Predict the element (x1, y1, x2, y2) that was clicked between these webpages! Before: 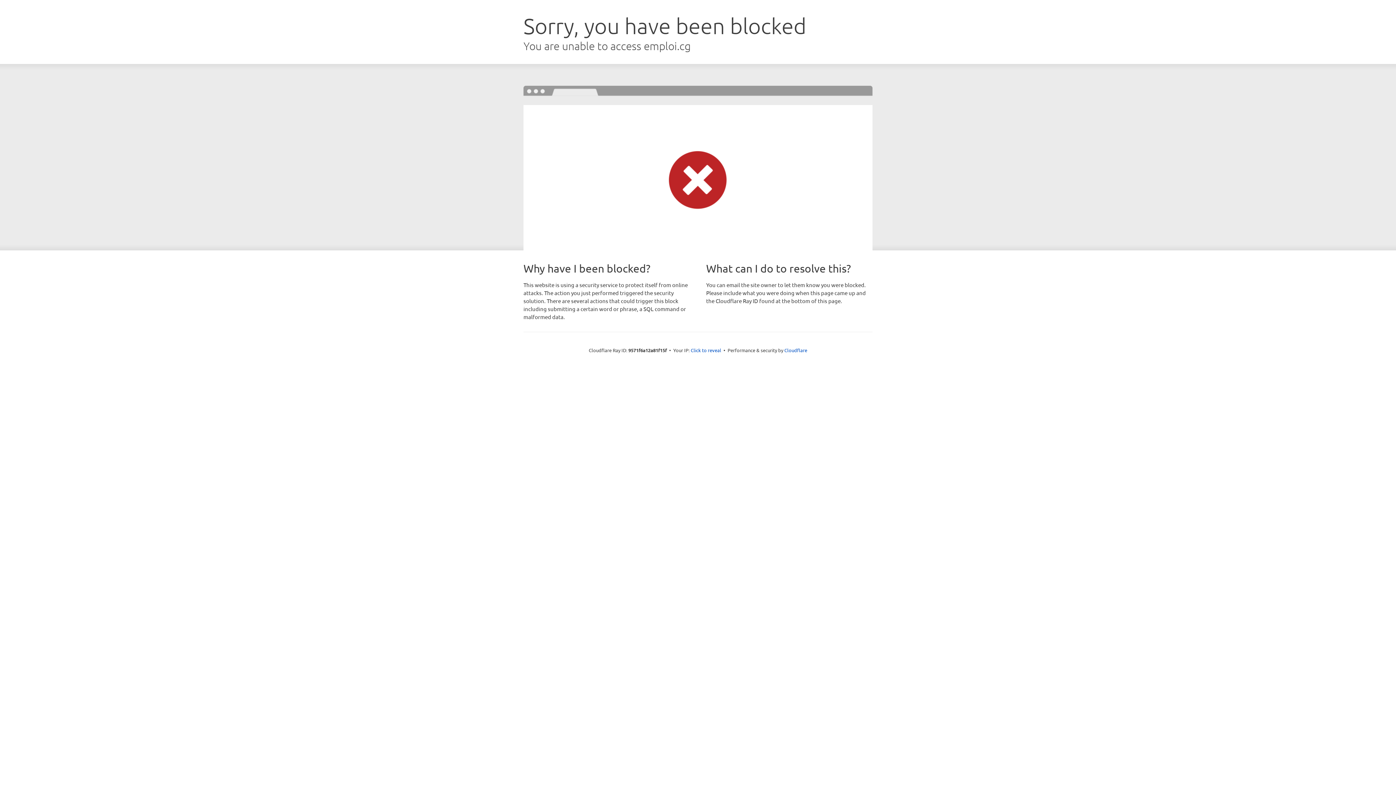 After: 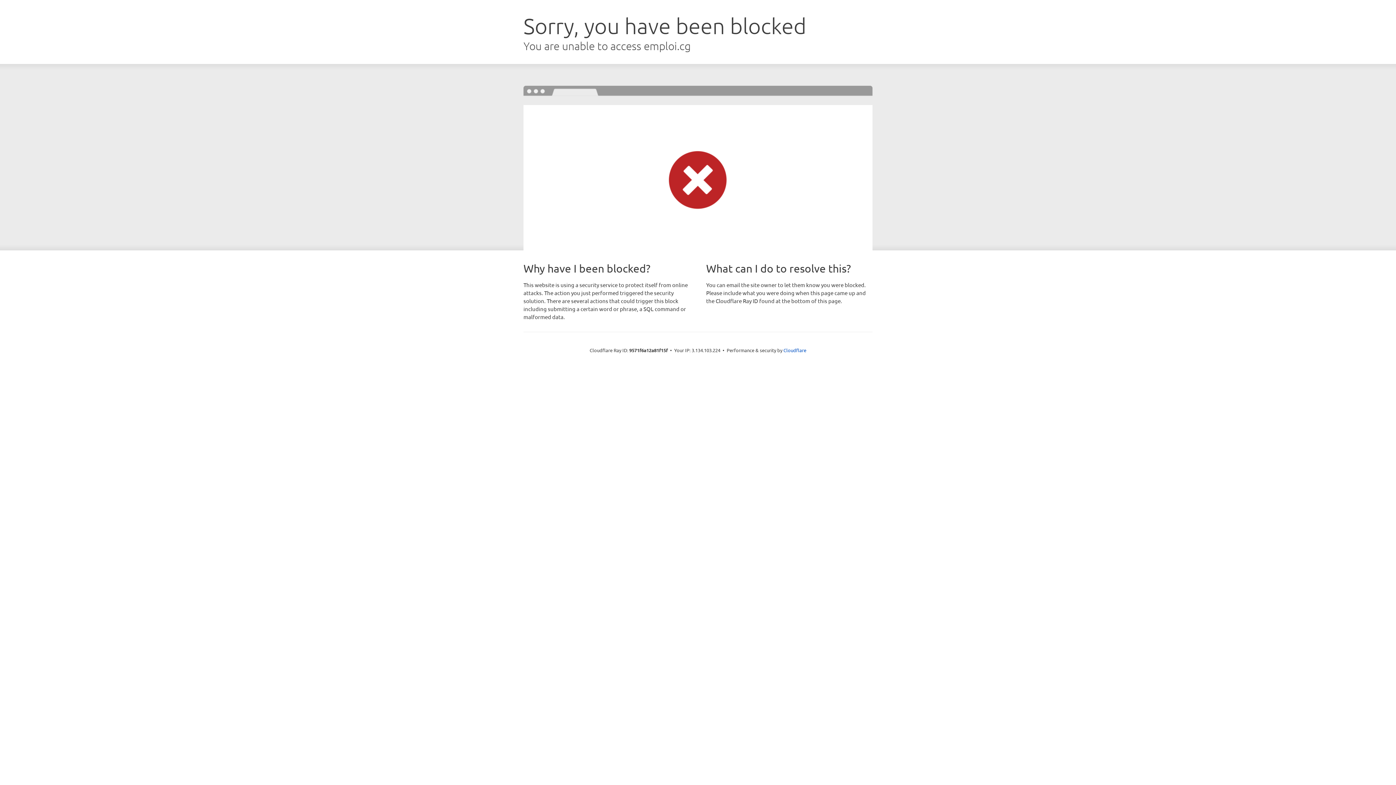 Action: bbox: (690, 346, 721, 353) label: Click to reveal